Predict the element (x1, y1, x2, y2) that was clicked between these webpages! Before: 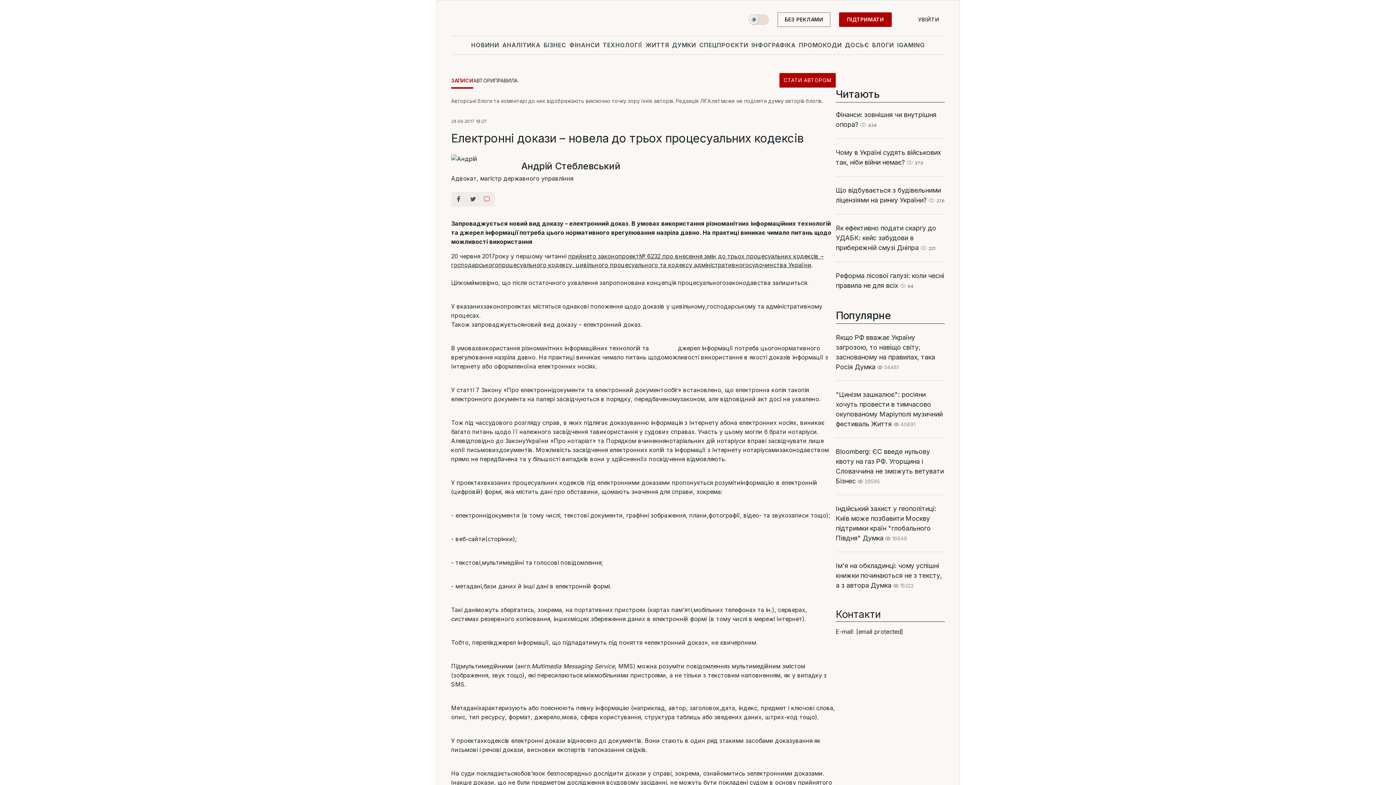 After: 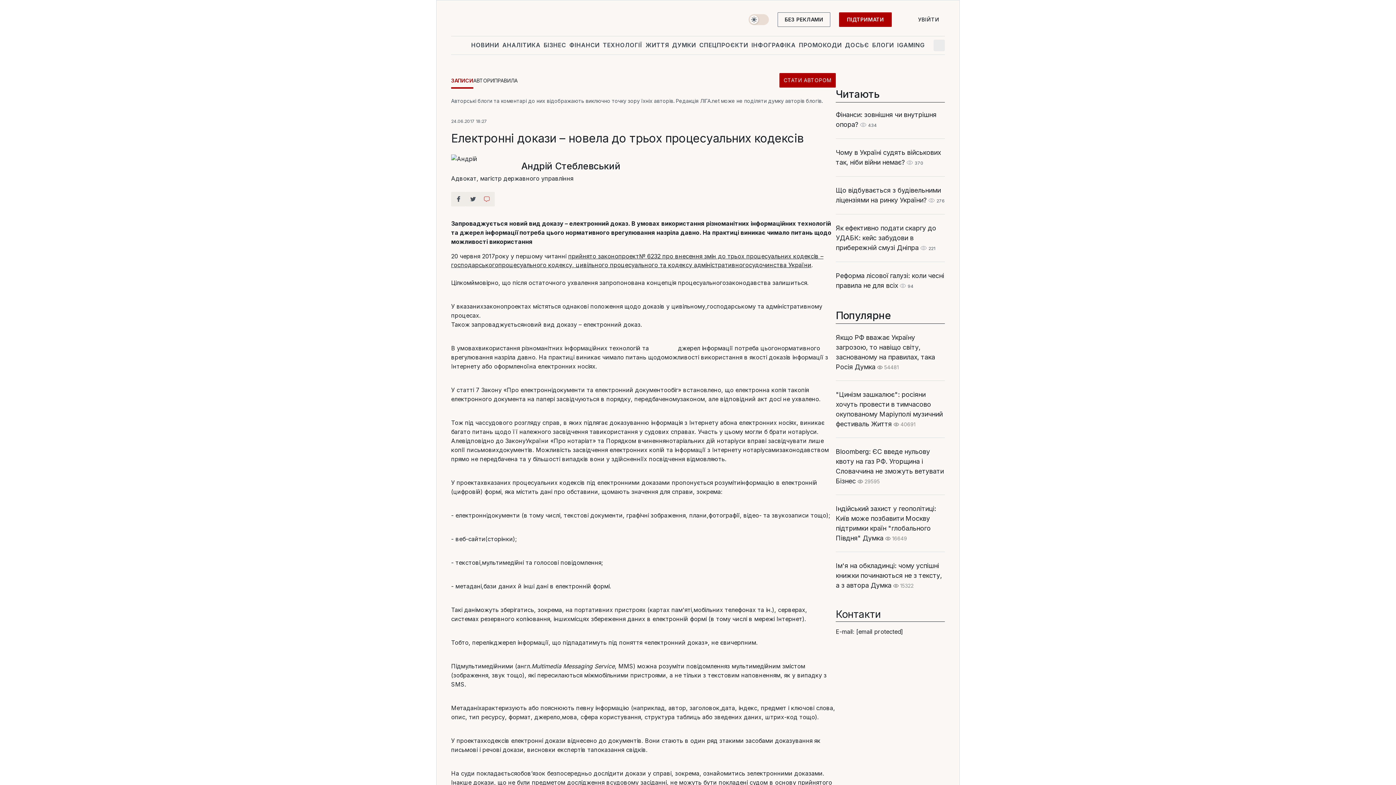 Action: label: Пошук bbox: (933, 39, 945, 51)